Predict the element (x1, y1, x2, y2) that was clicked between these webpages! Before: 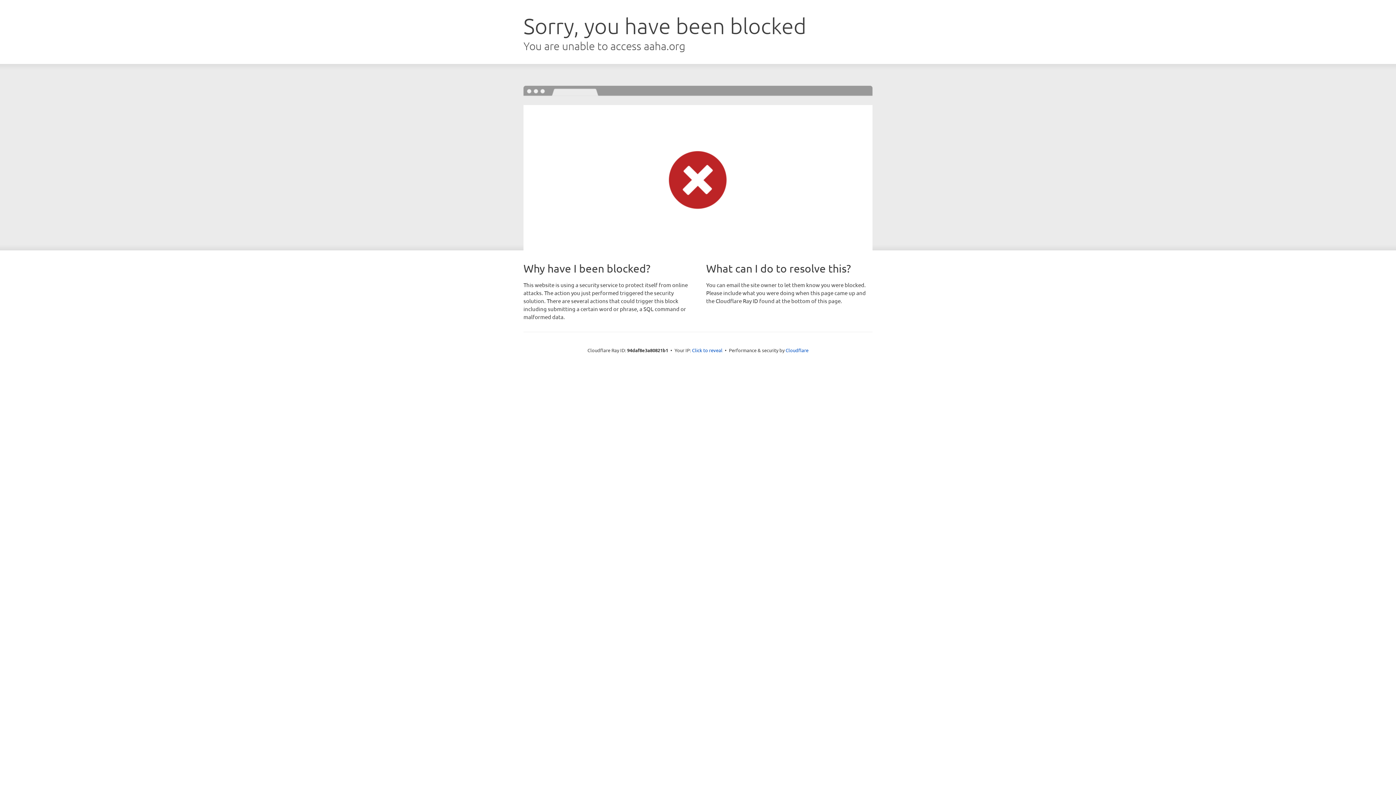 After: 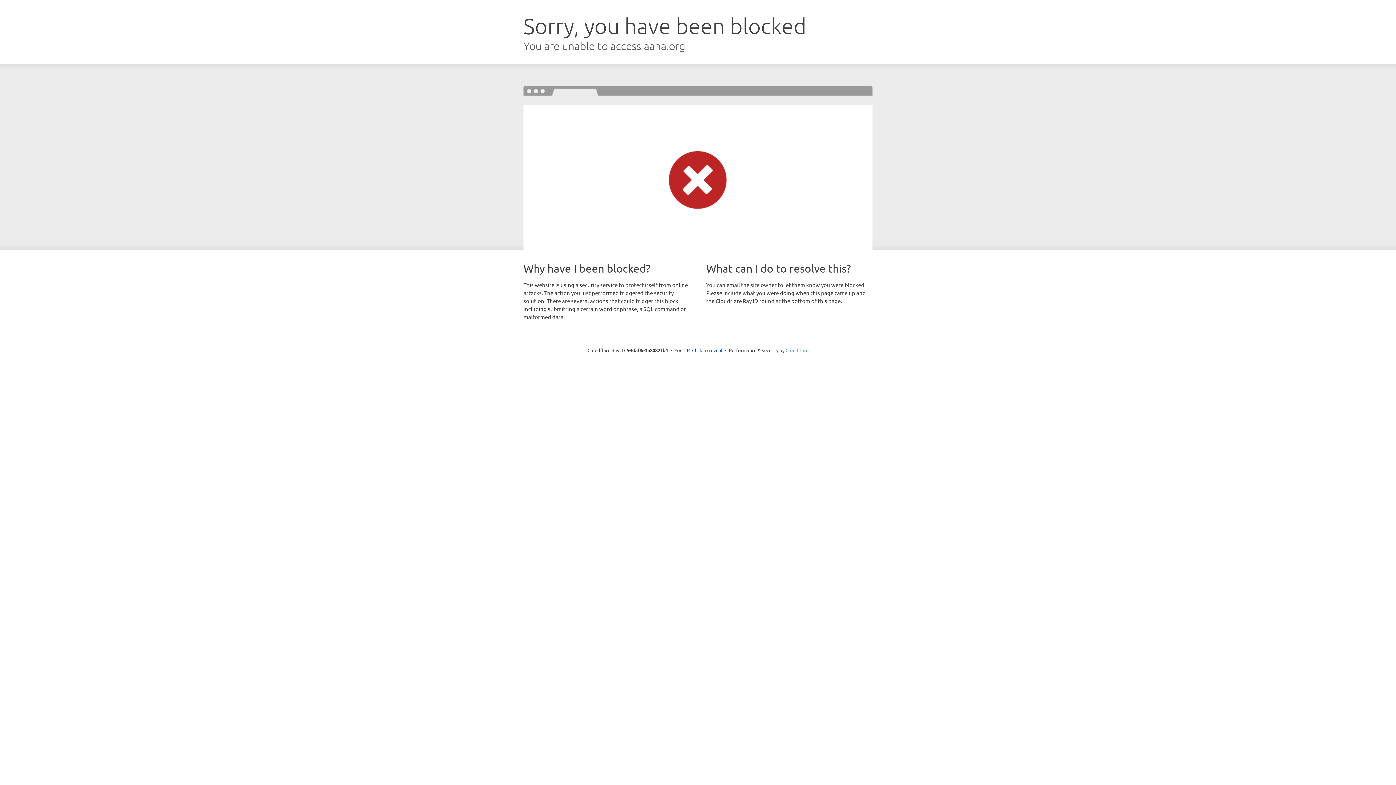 Action: bbox: (785, 347, 808, 353) label: Cloudflare